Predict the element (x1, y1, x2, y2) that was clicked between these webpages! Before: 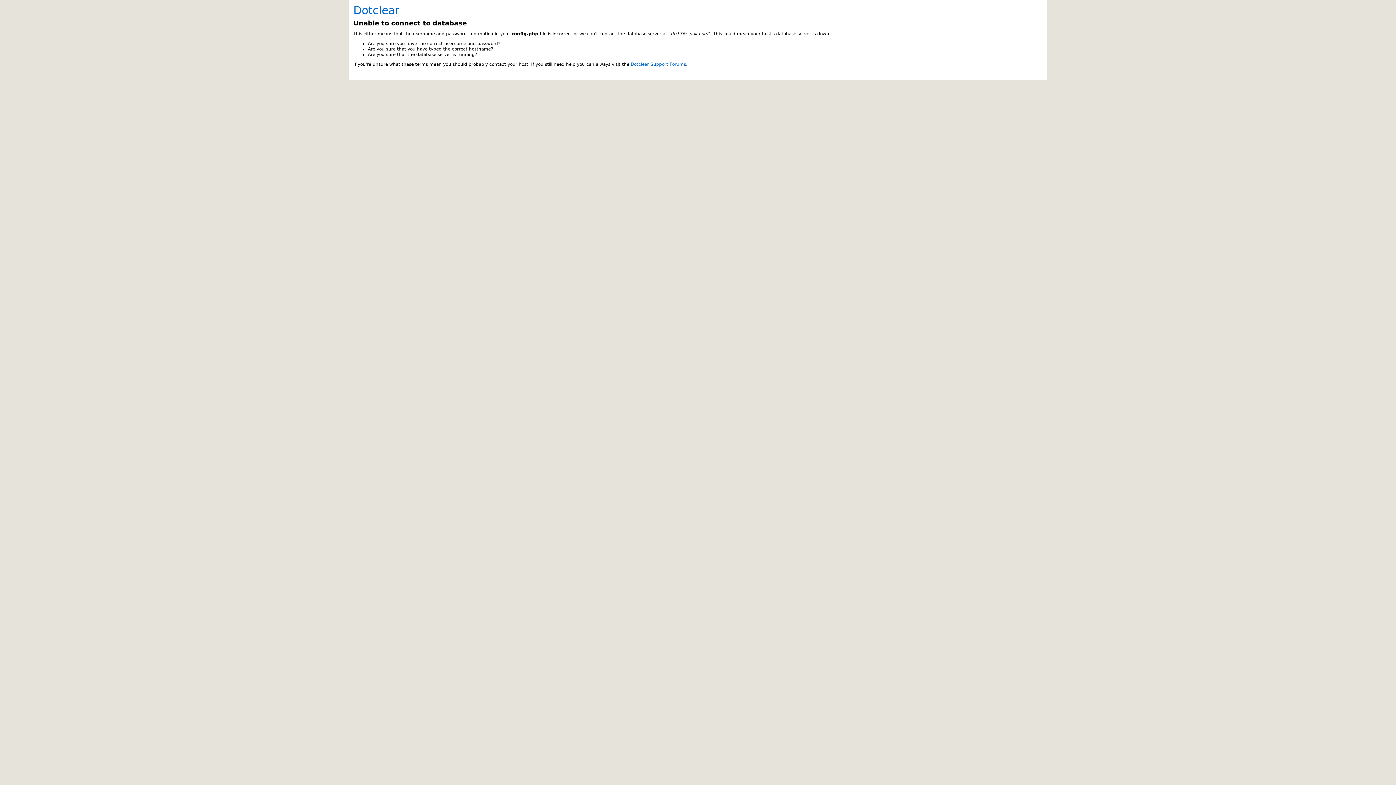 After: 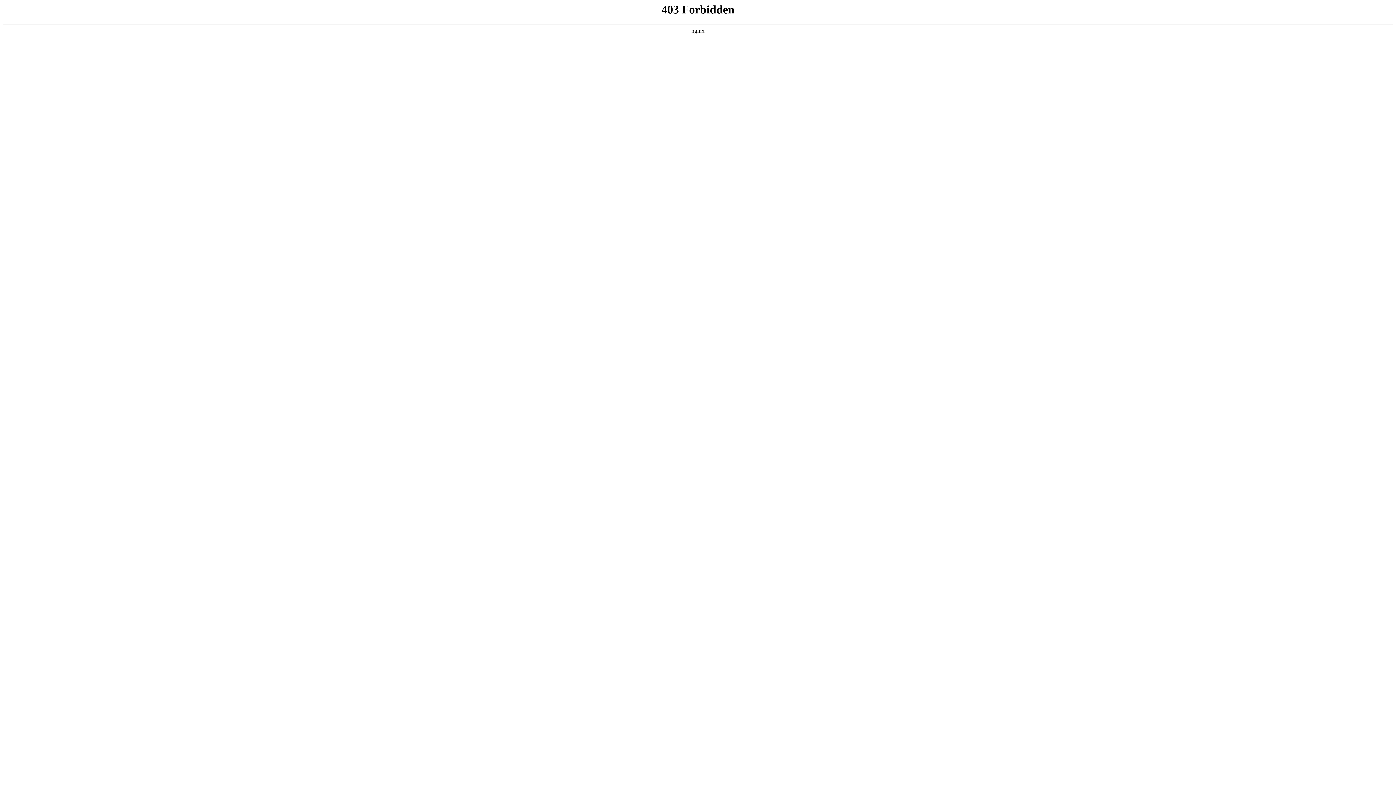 Action: bbox: (630, 61, 686, 67) label: Dotclear Support Forums